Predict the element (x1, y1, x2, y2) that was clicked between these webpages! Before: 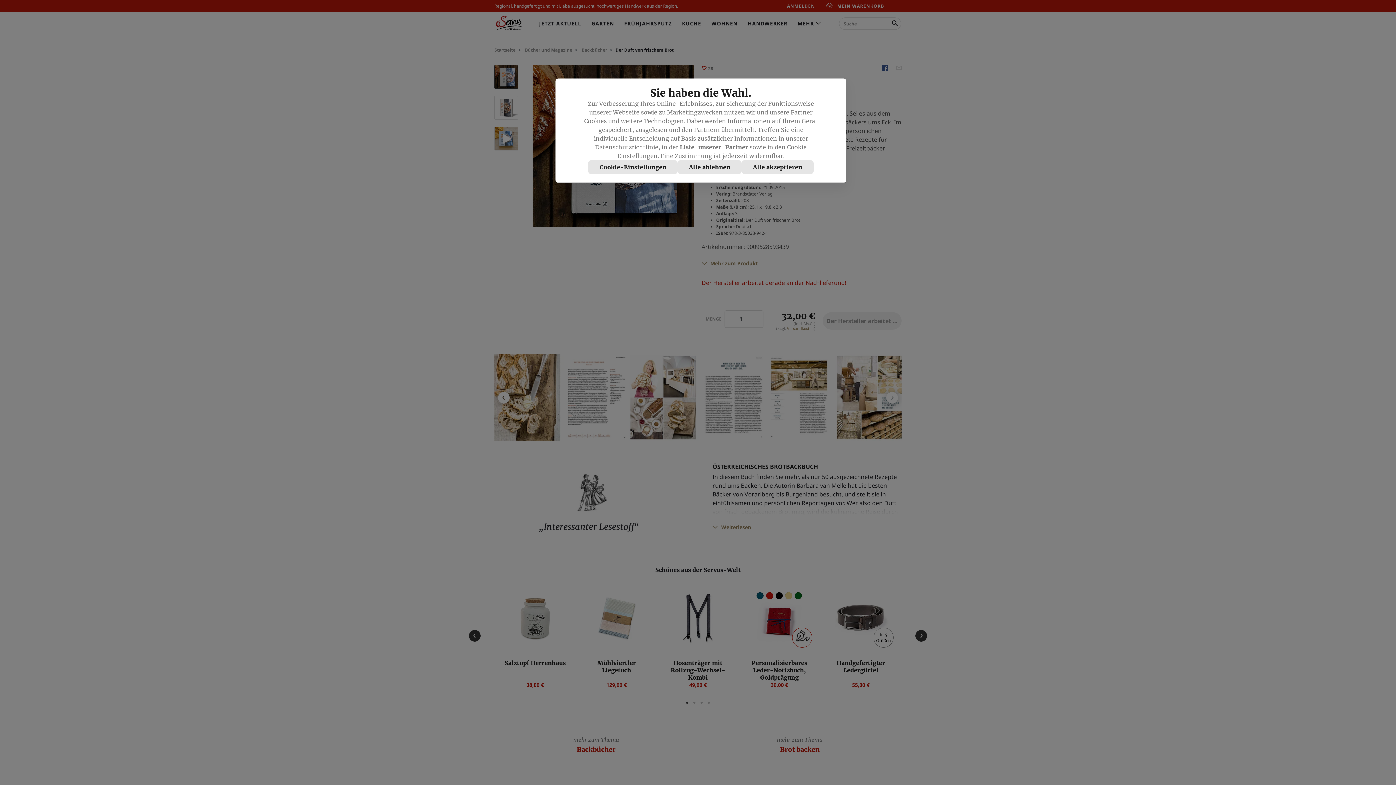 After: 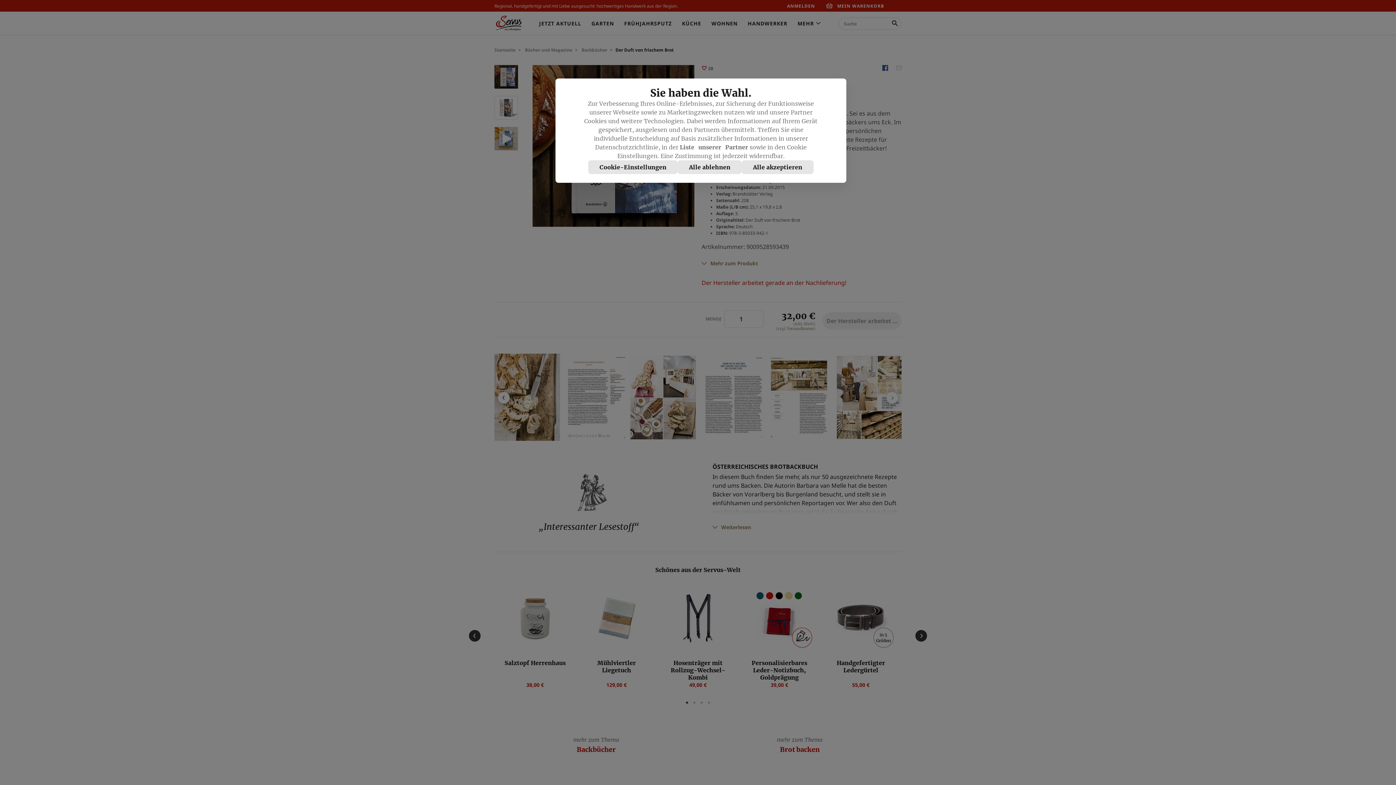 Action: label: Datenschutzrichtlinie bbox: (595, 143, 658, 150)